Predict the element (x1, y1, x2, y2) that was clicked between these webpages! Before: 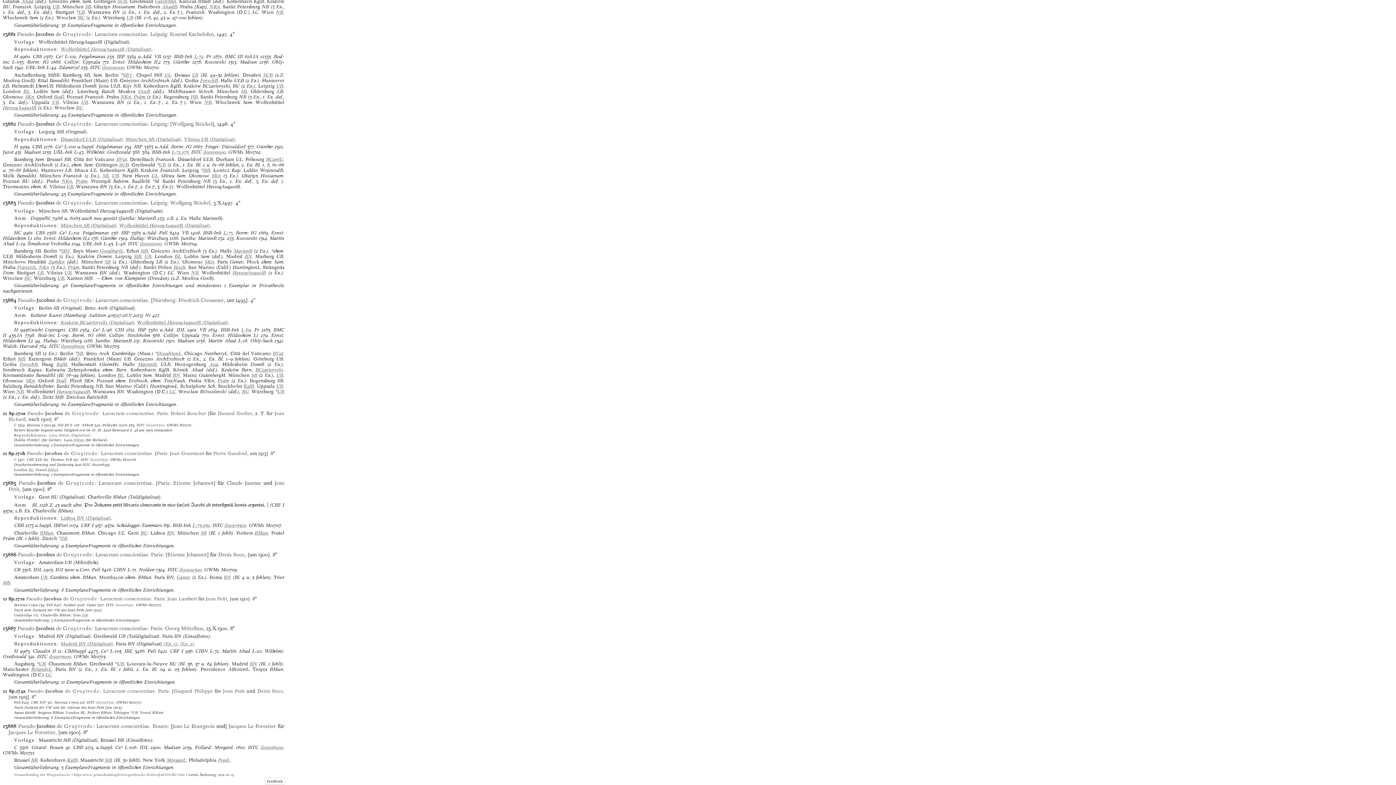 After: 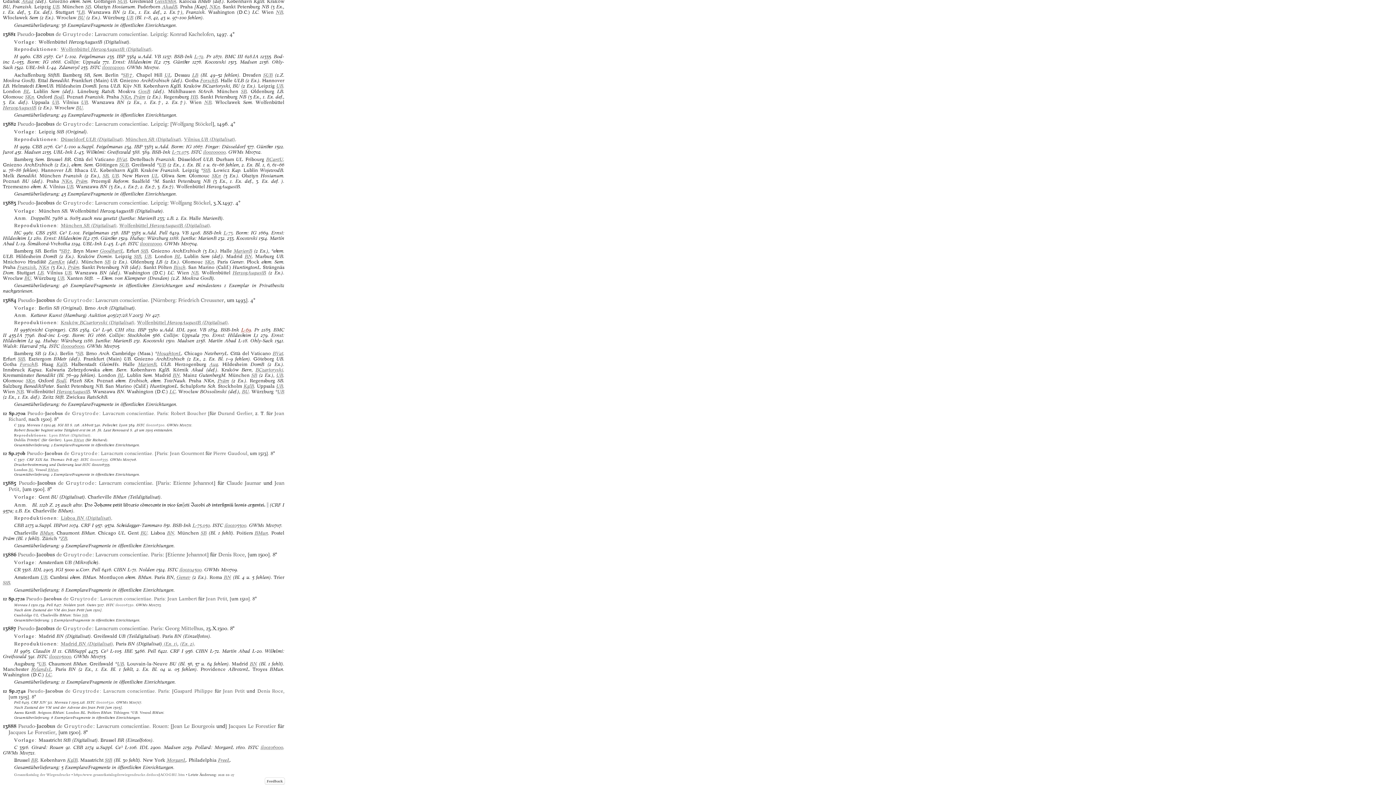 Action: label: L-69 bbox: (241, 326, 251, 333)